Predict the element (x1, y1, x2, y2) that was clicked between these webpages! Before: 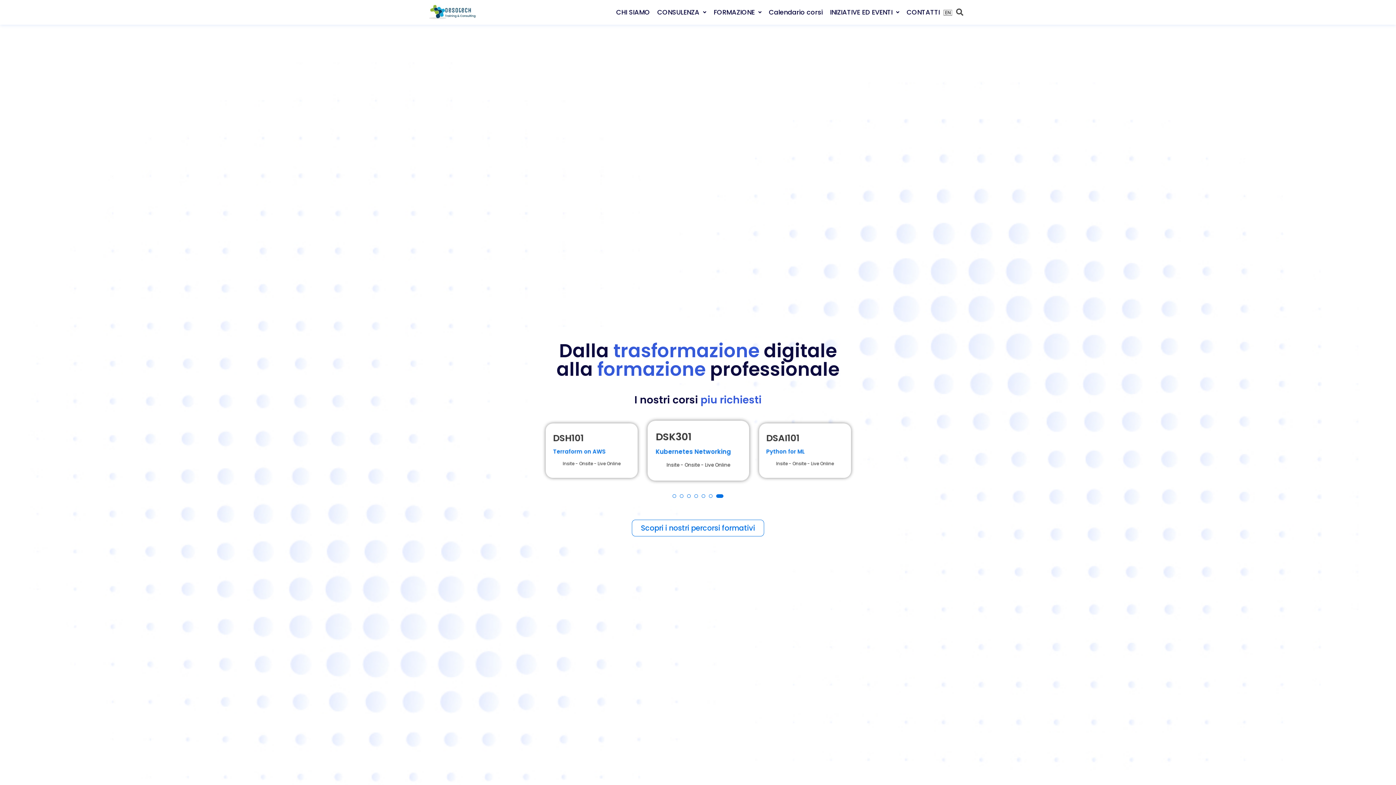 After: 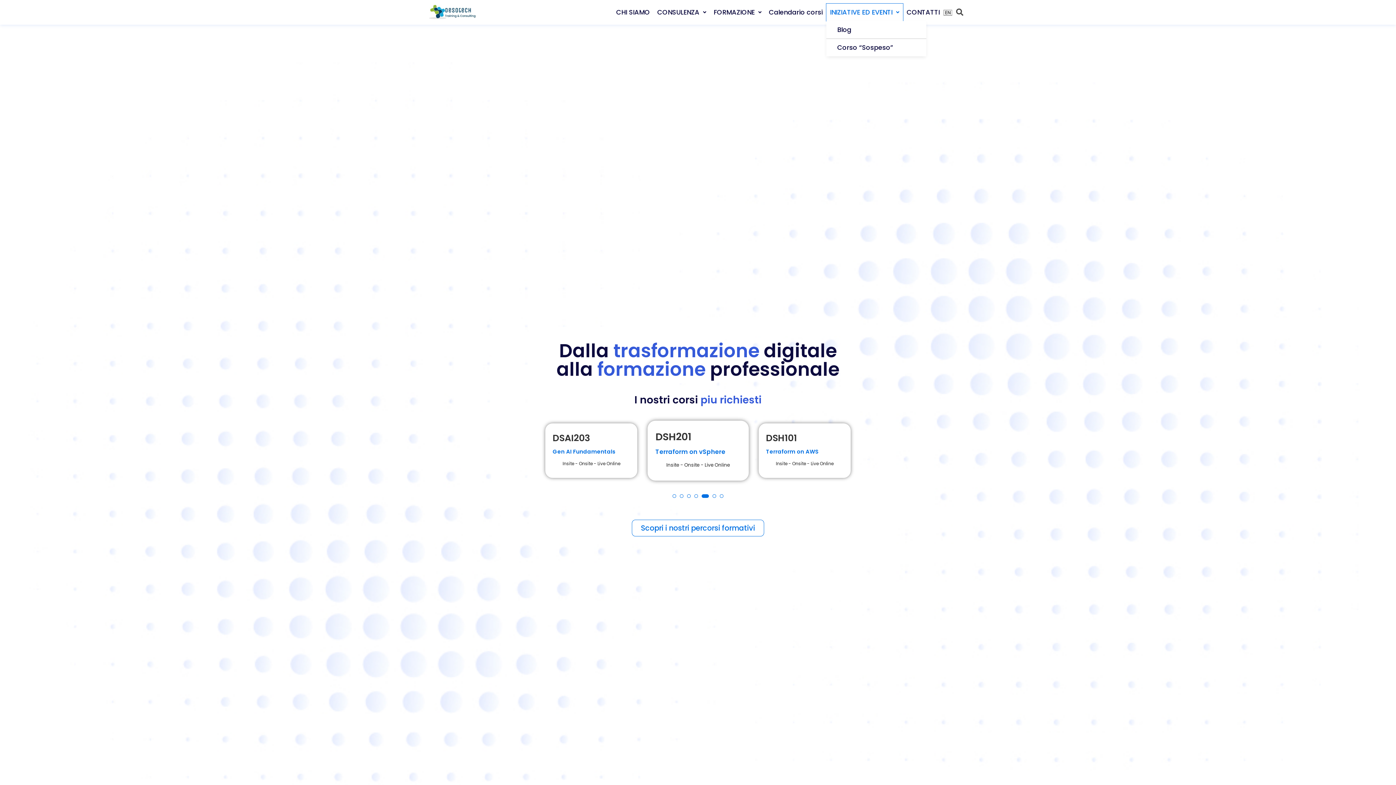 Action: bbox: (826, 3, 903, 21) label: INIZIATIVE ED EVENTI